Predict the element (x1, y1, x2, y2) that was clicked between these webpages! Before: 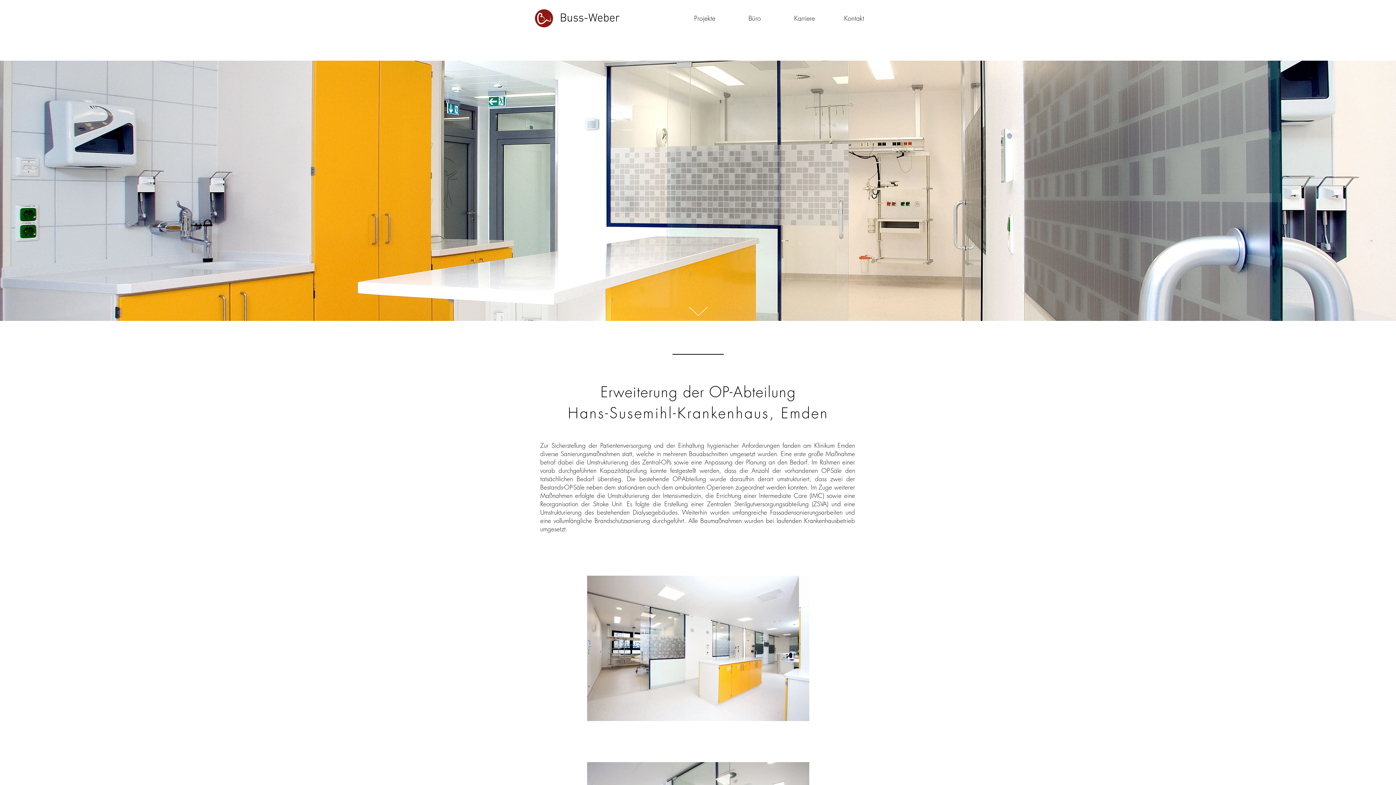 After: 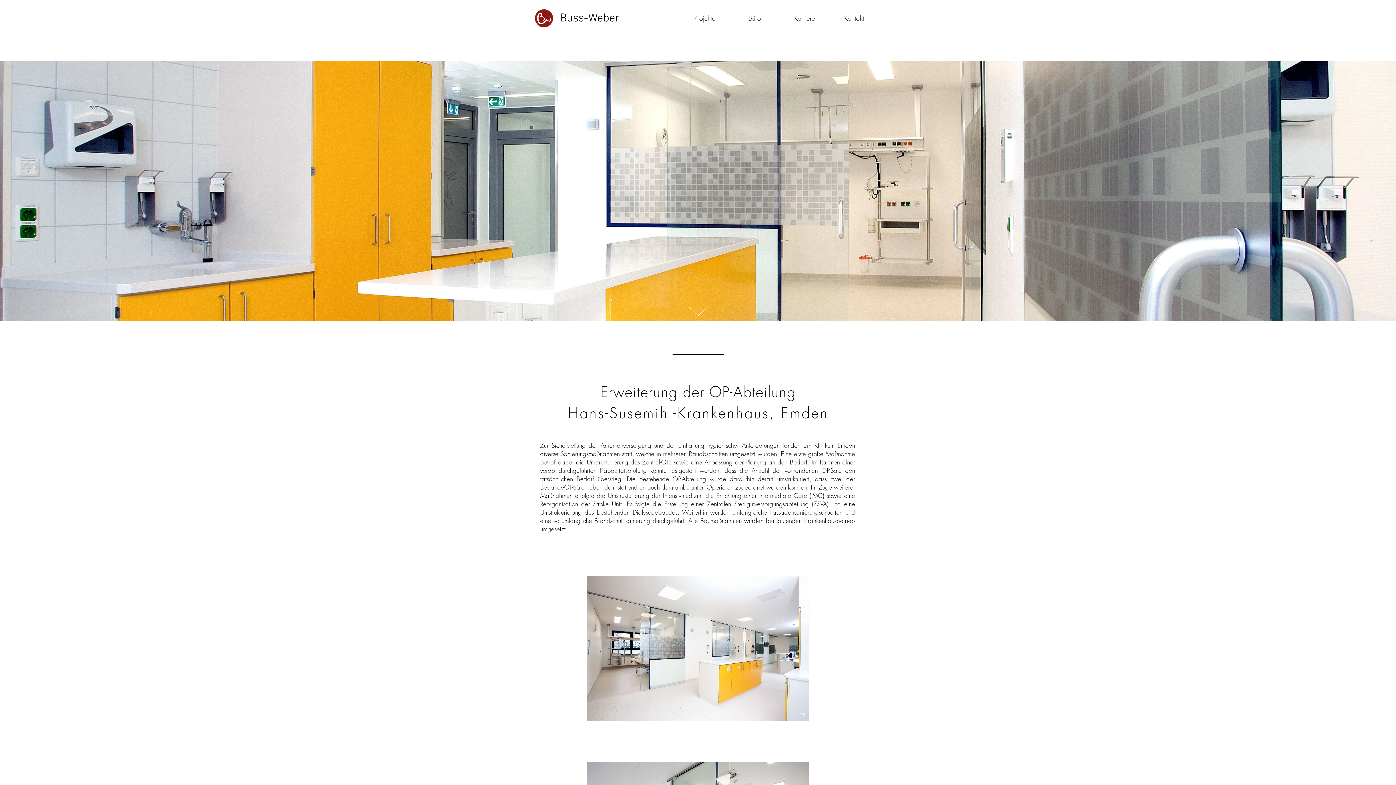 Action: bbox: (587, 576, 809, 721)